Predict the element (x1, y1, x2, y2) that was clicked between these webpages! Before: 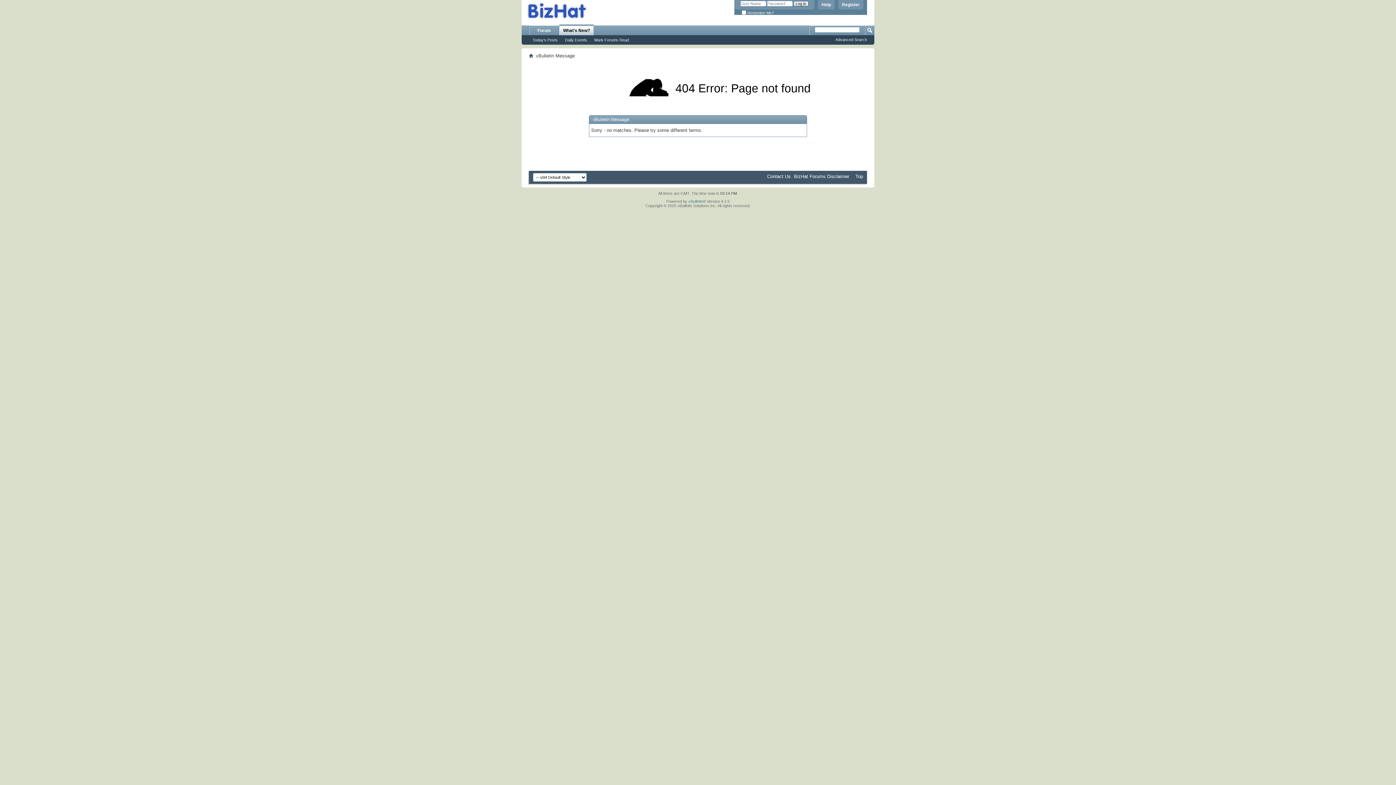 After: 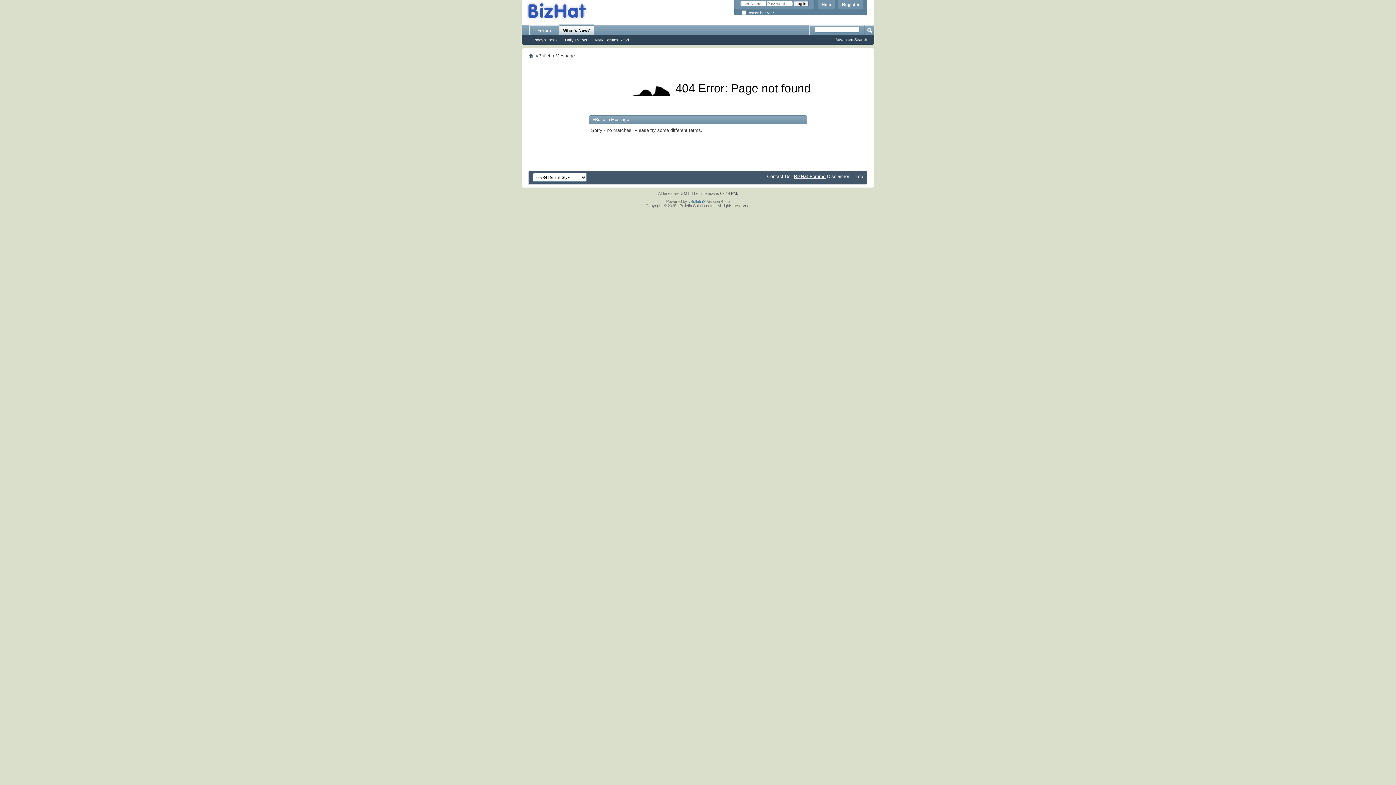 Action: bbox: (794, 173, 825, 179) label: BizHat Forums